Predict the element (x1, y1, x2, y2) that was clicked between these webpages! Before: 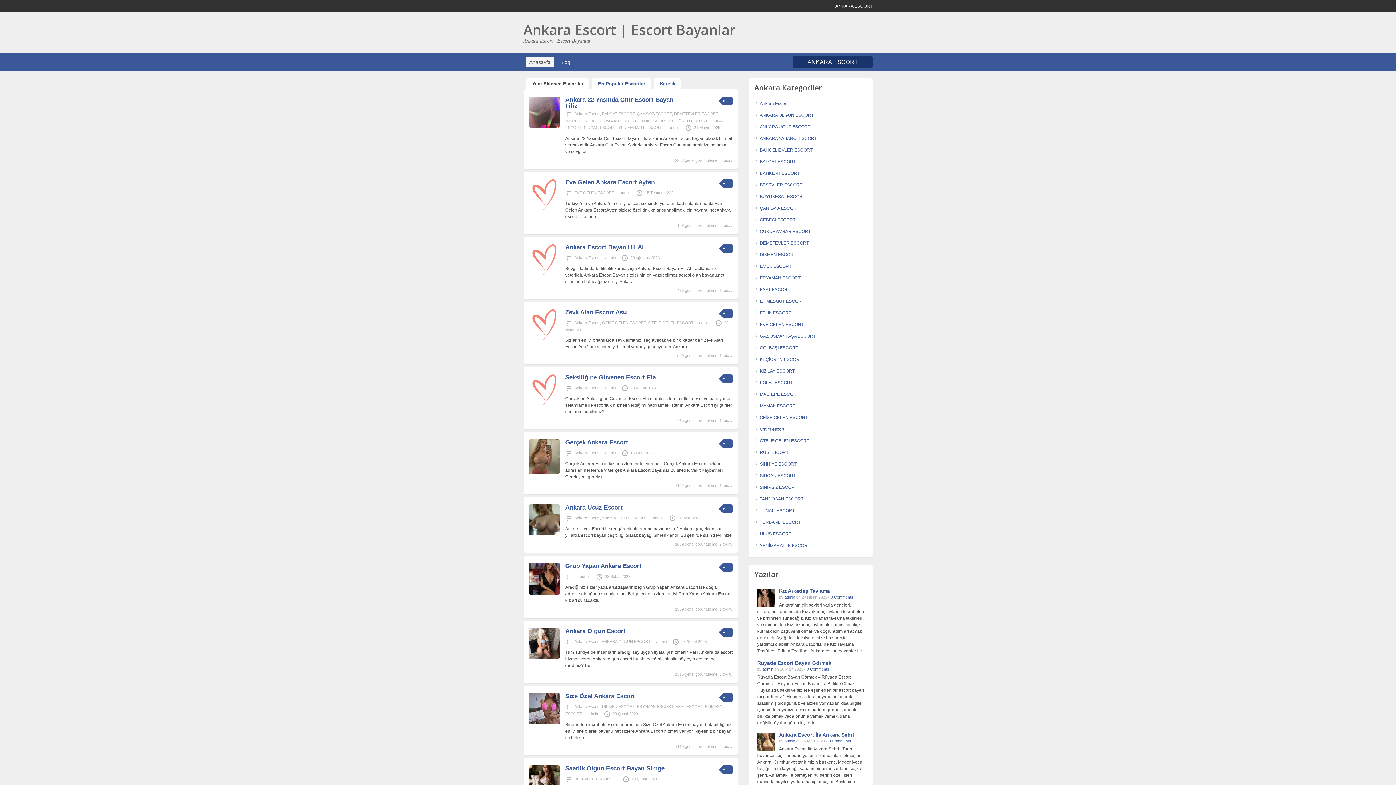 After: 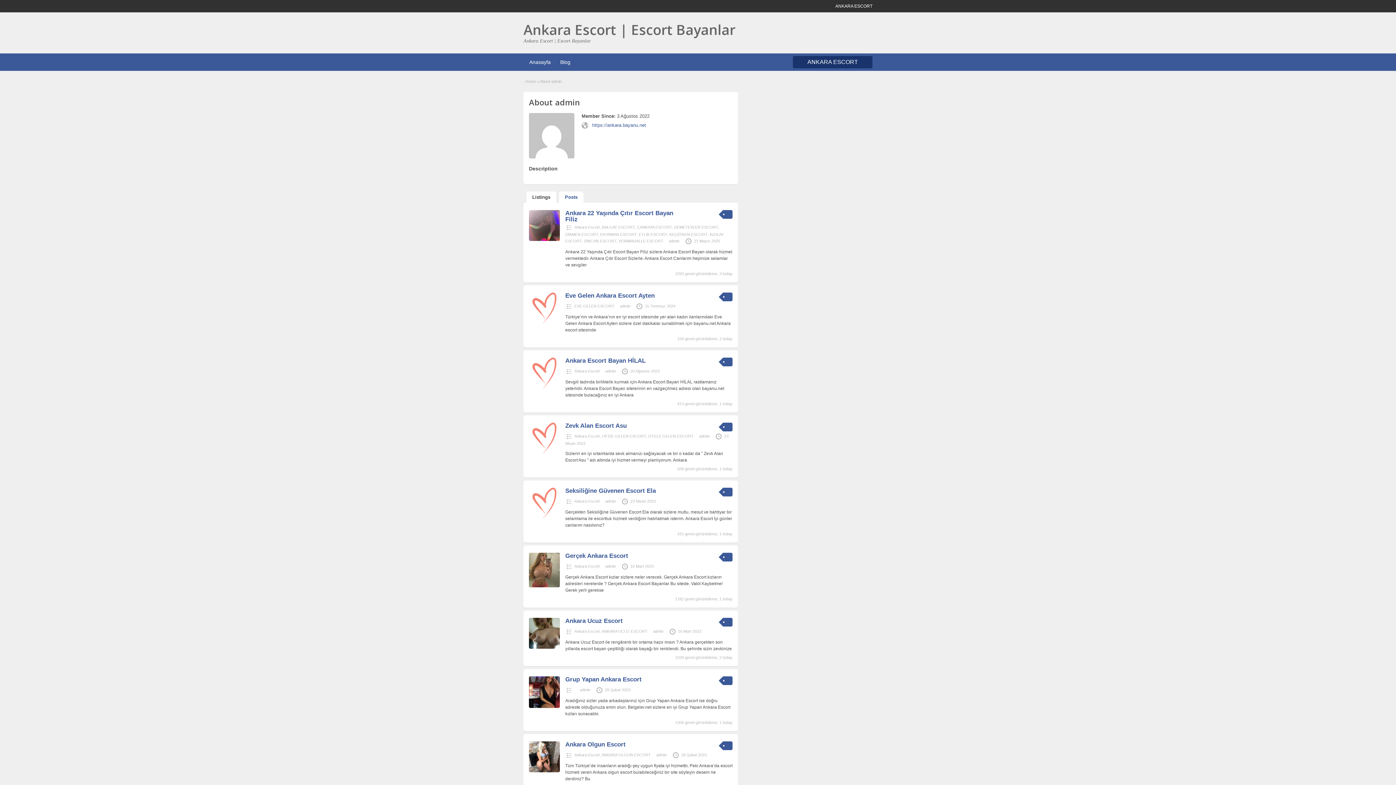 Action: label: admin bbox: (762, 667, 773, 671)